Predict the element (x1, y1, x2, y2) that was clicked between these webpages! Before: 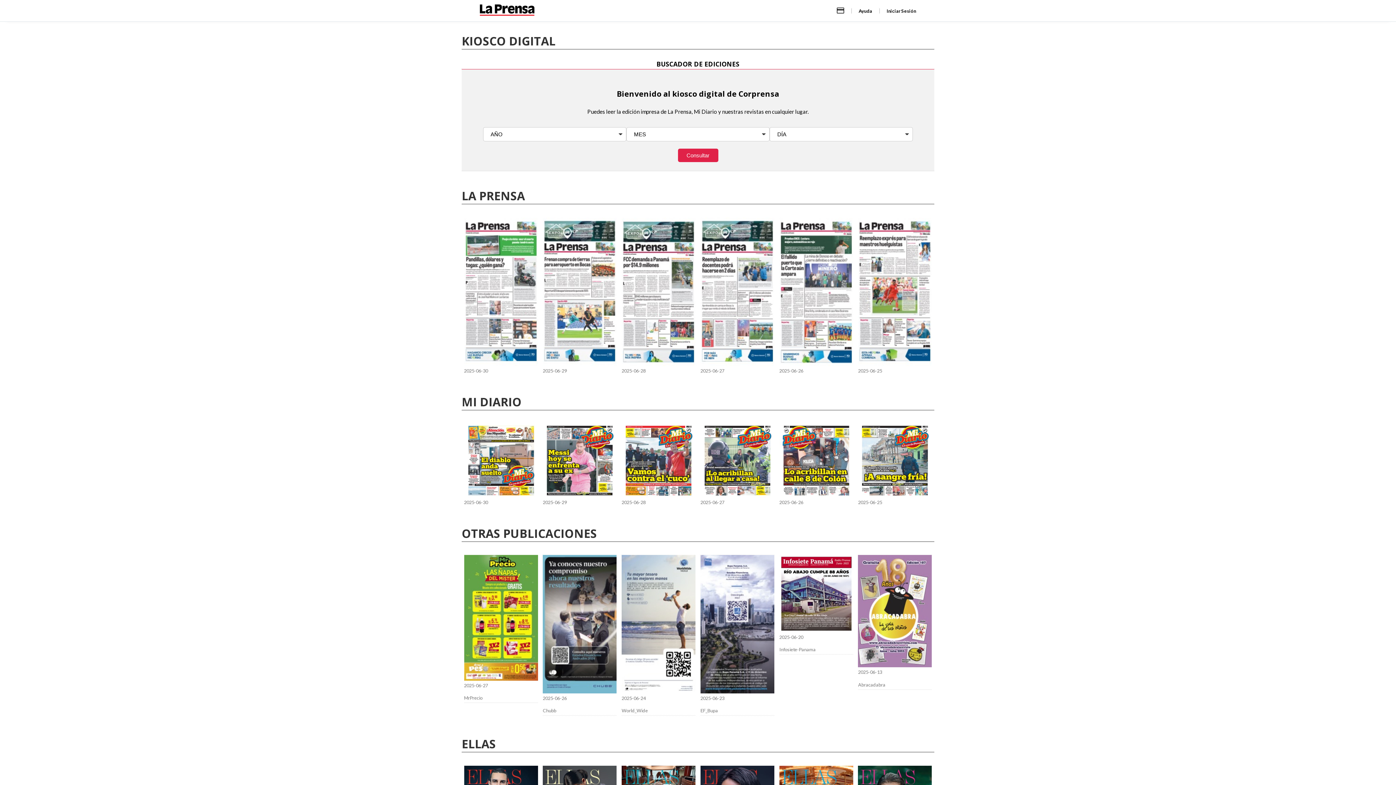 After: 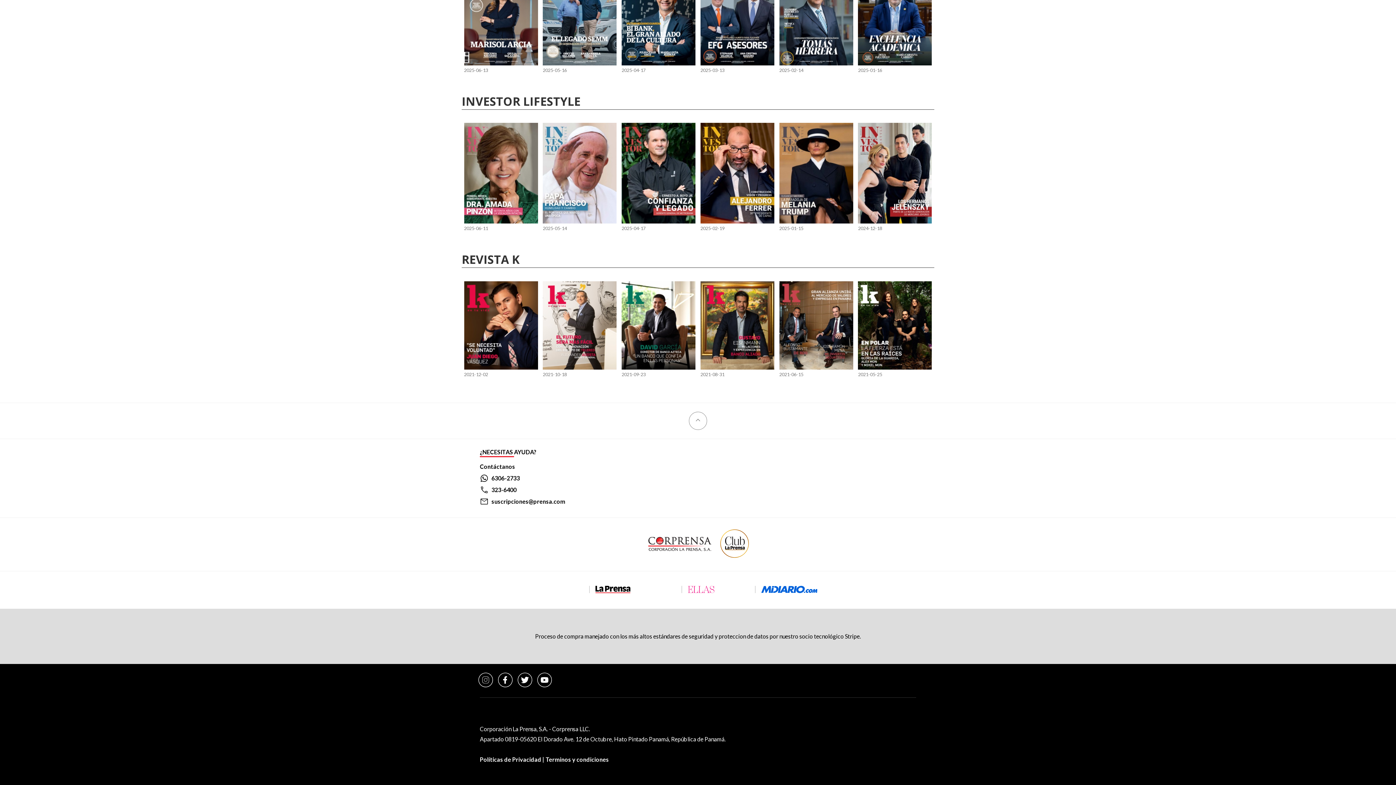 Action: bbox: (681, 660, 714, 667)